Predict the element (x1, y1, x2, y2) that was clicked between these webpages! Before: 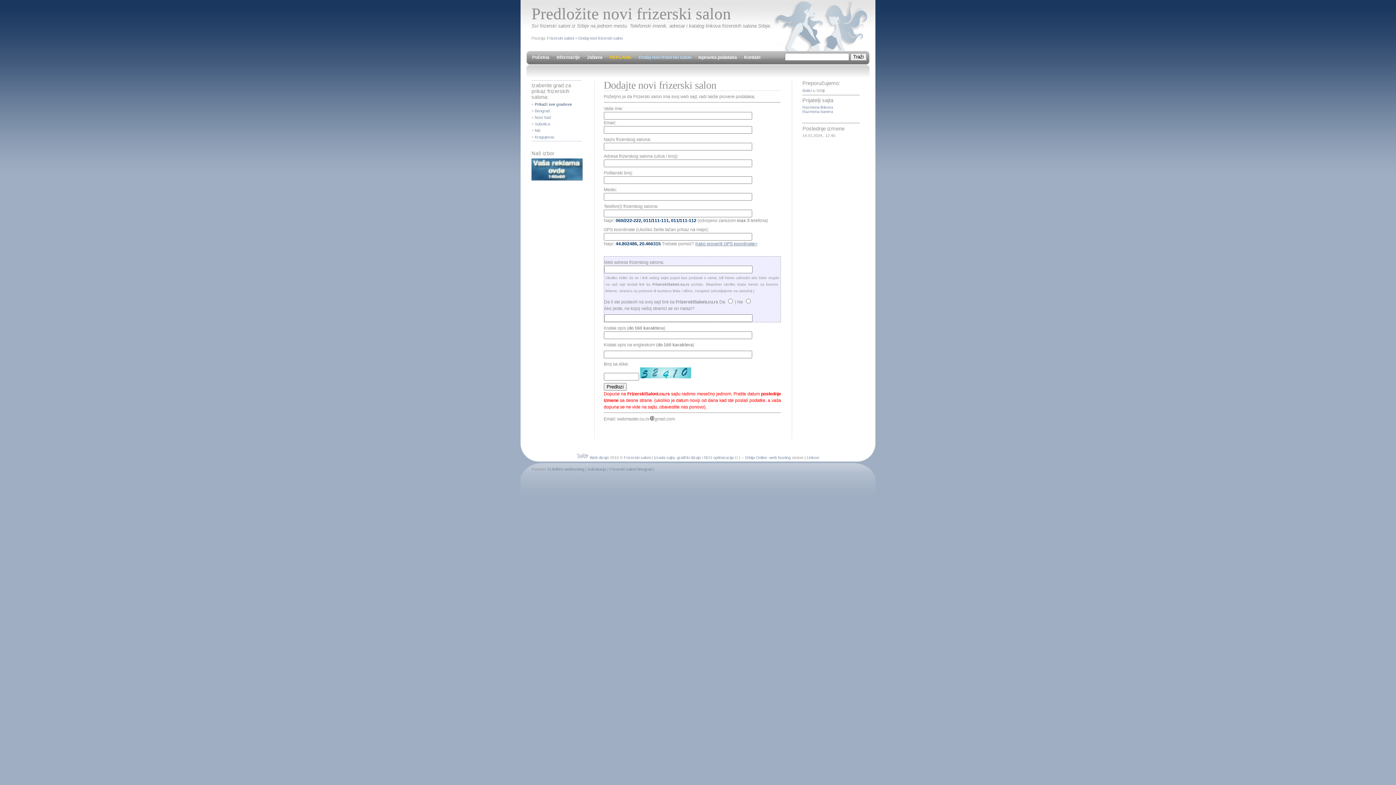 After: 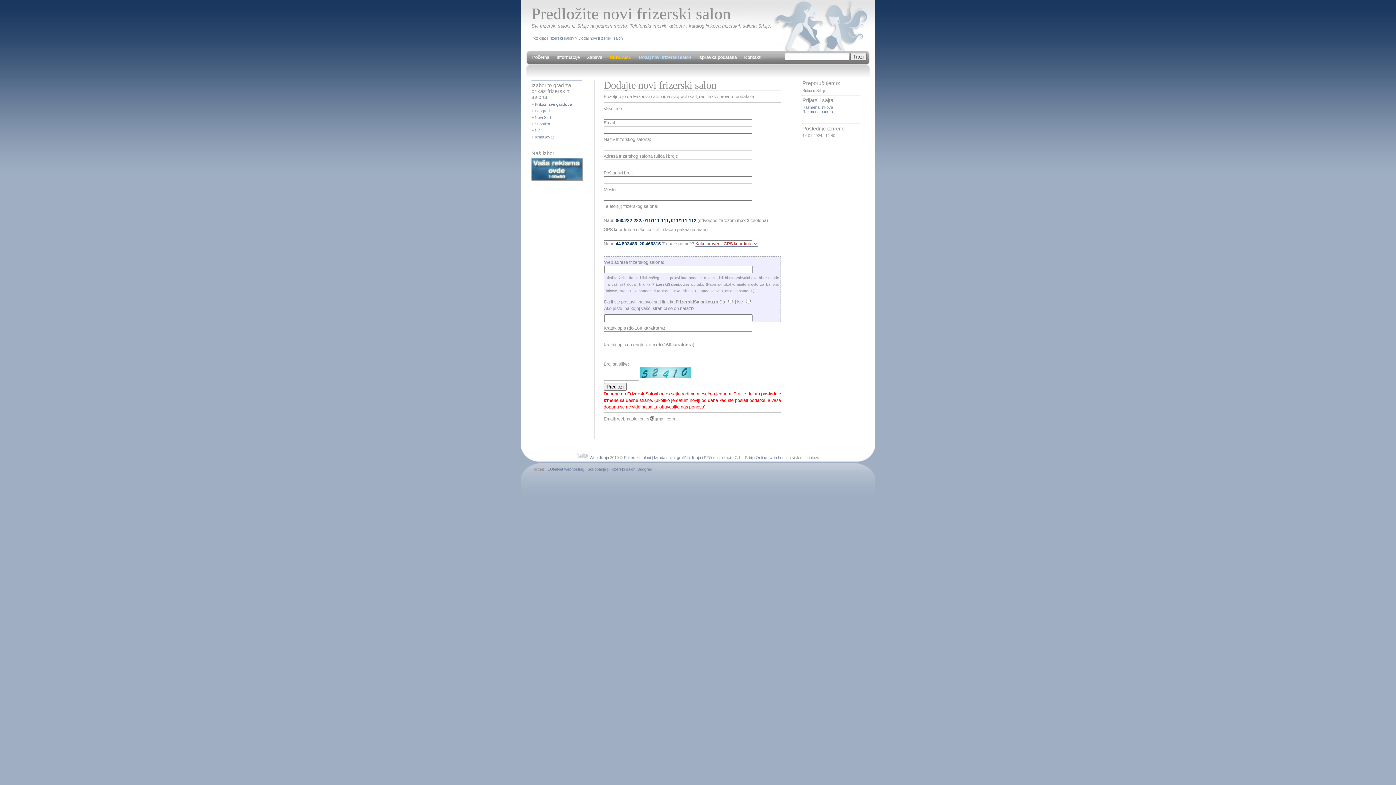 Action: label: Kako proveriti GPS koordinate> bbox: (695, 241, 757, 246)